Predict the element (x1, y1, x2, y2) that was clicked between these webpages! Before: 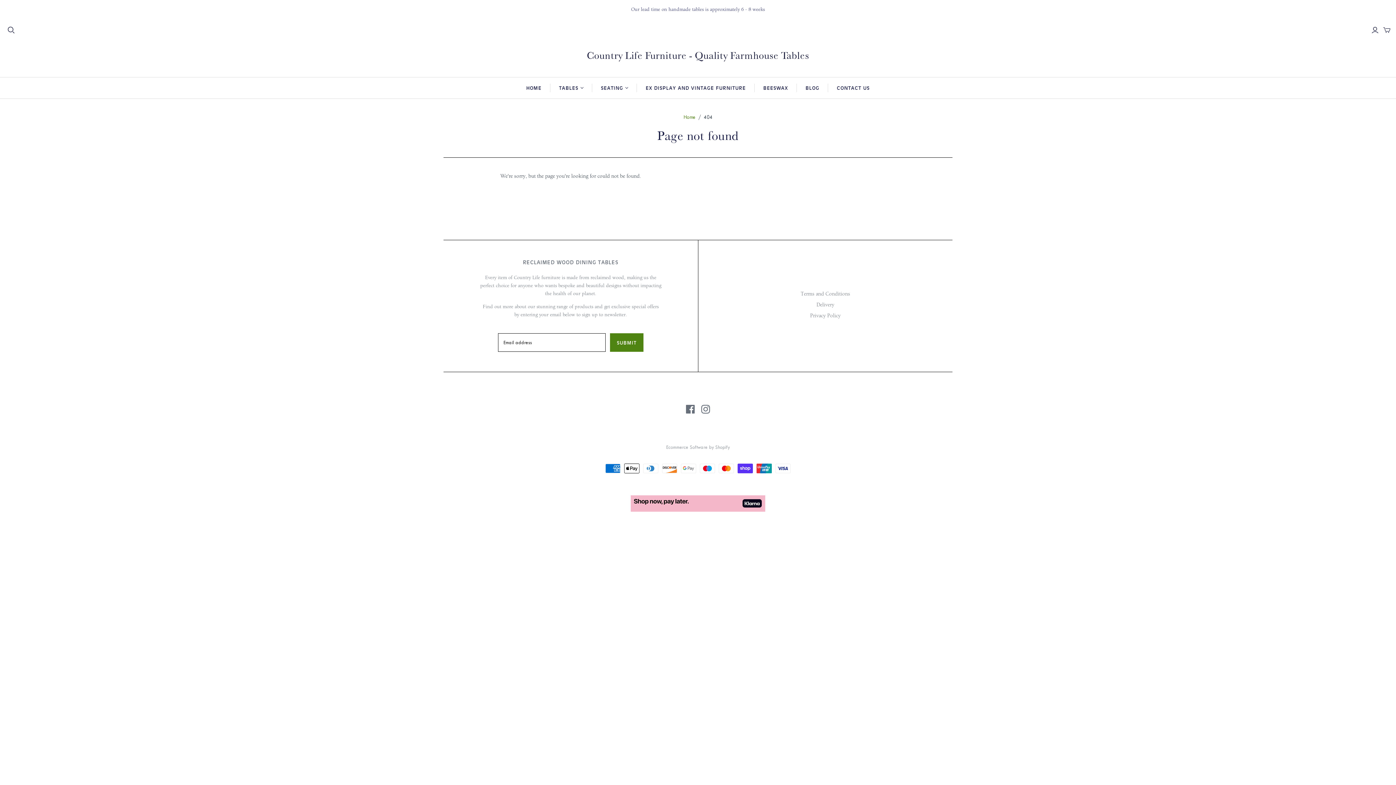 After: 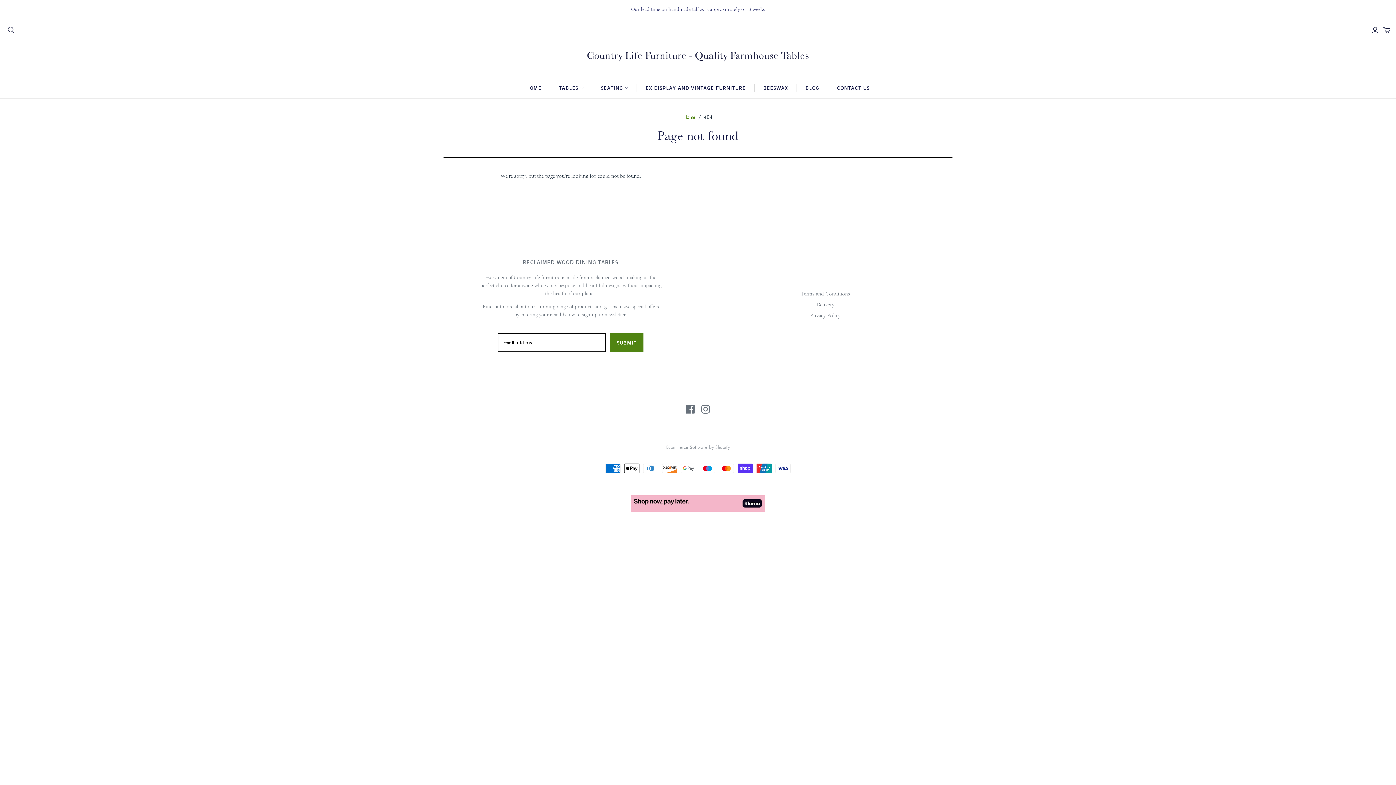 Action: label: Our lead time on handmade tables is approximately 6 - 8 weeks bbox: (0, 0, 1396, 19)